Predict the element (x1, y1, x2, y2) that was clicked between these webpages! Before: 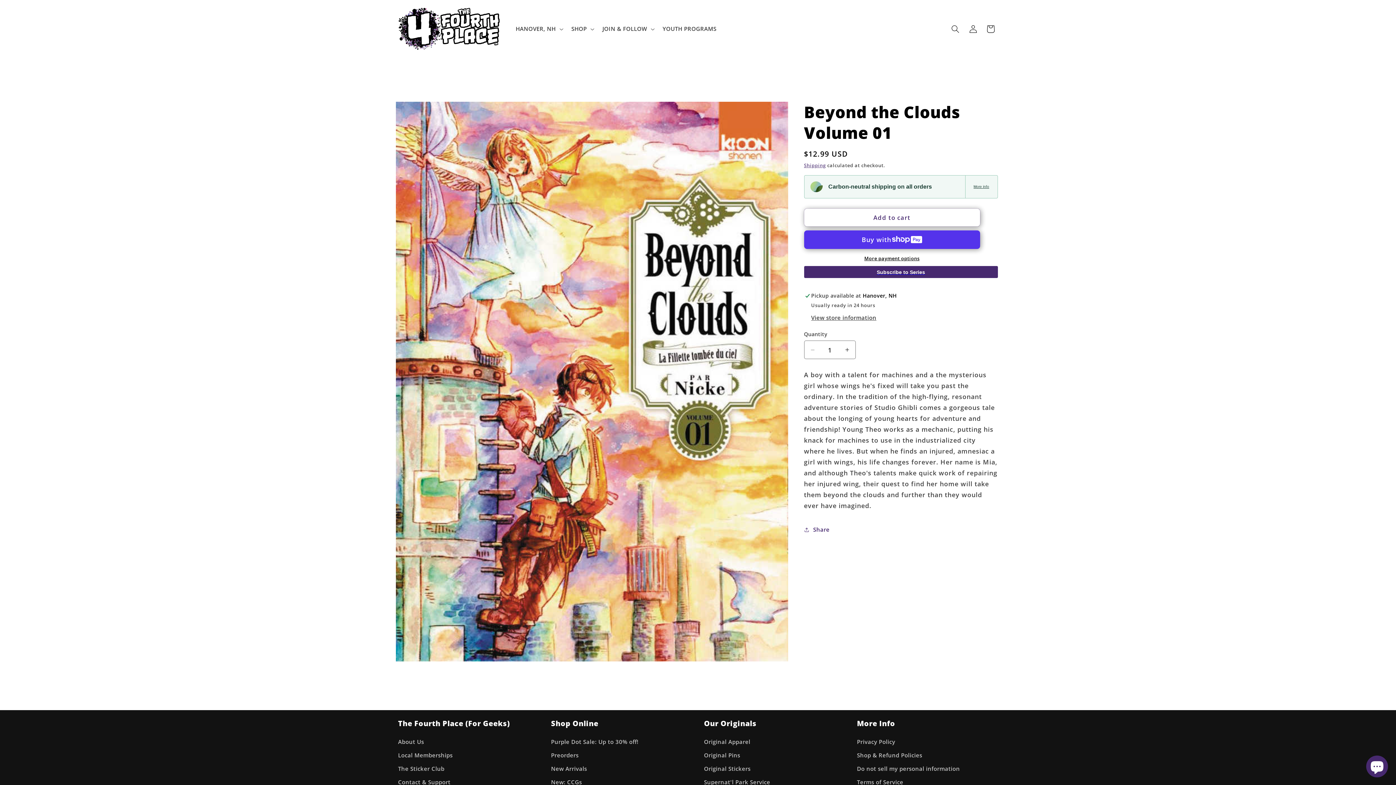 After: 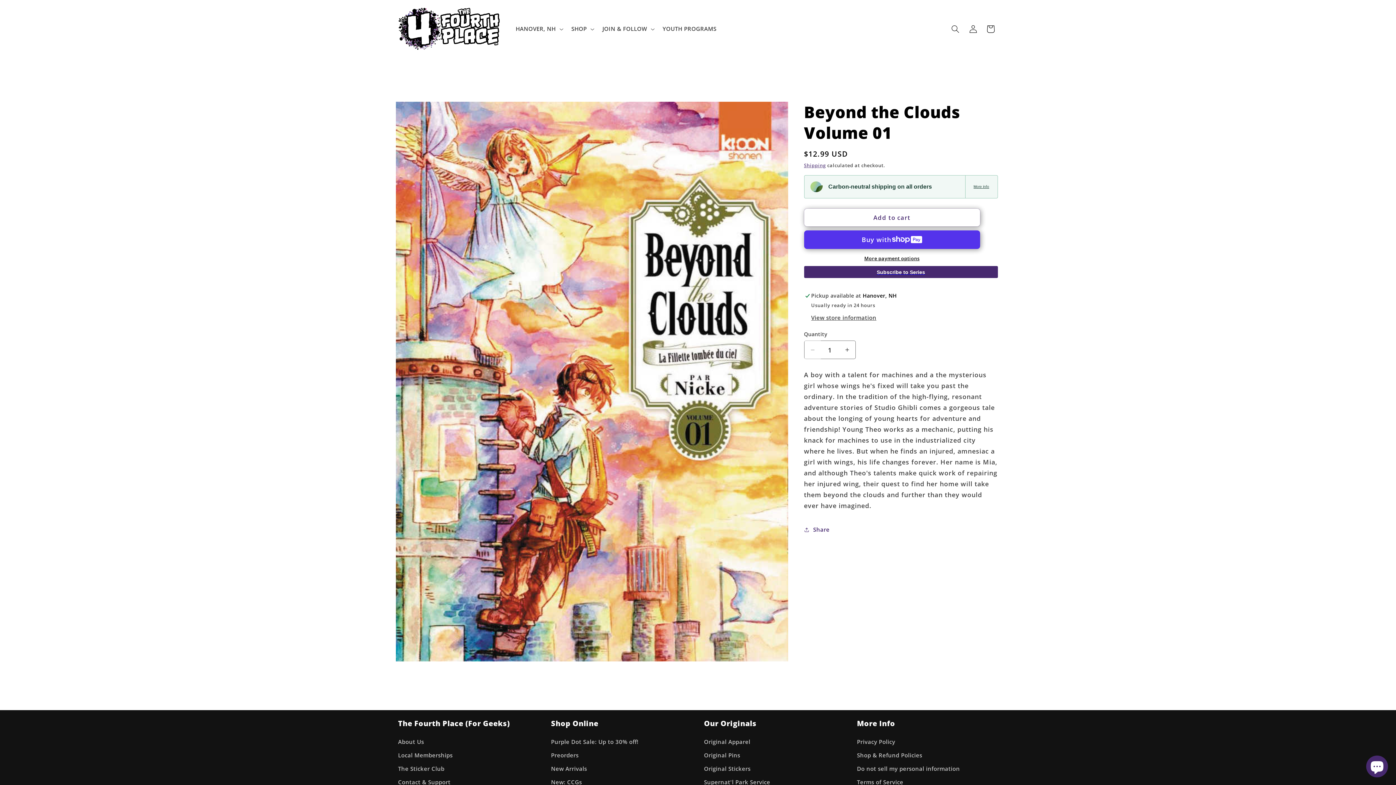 Action: bbox: (804, 340, 820, 359) label: Decrease quantity for Beyond the Clouds Volume 01